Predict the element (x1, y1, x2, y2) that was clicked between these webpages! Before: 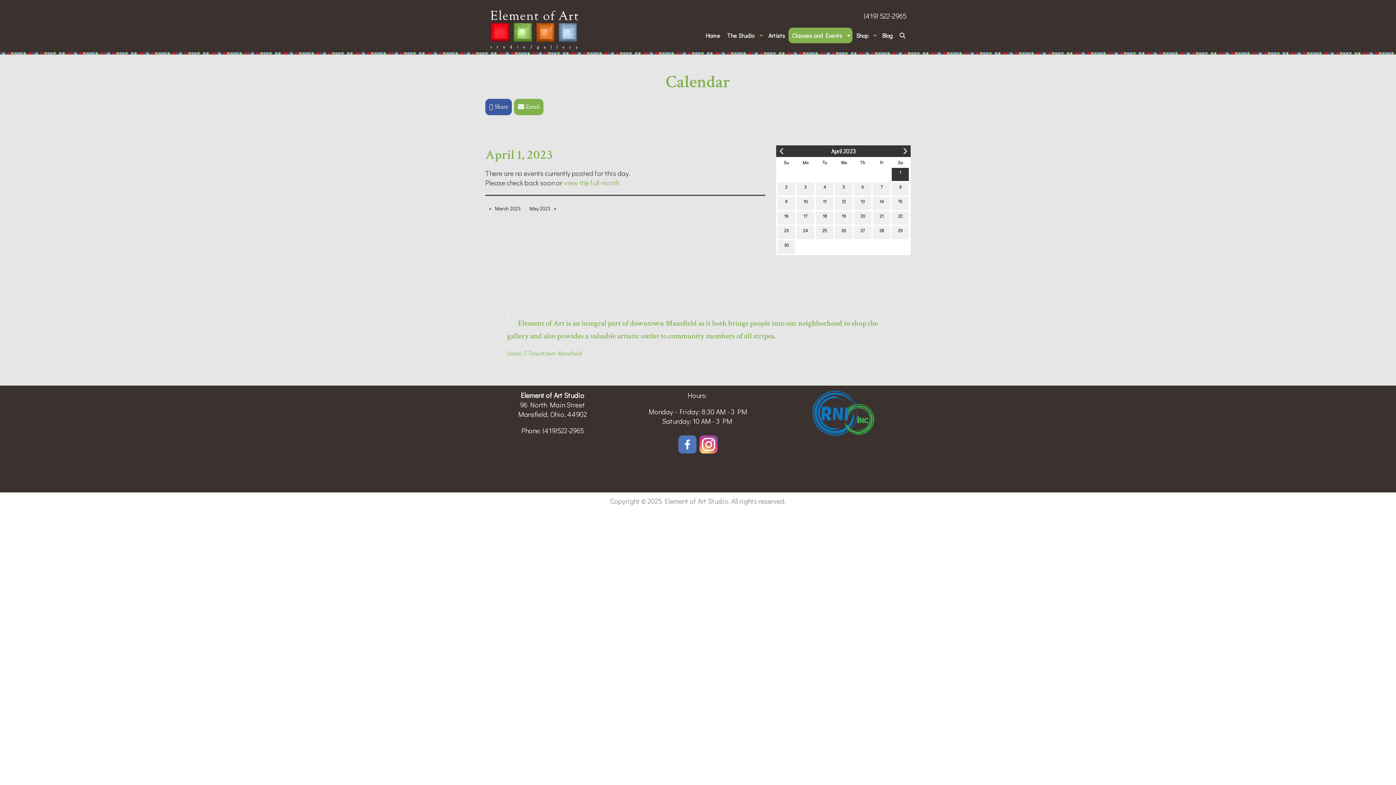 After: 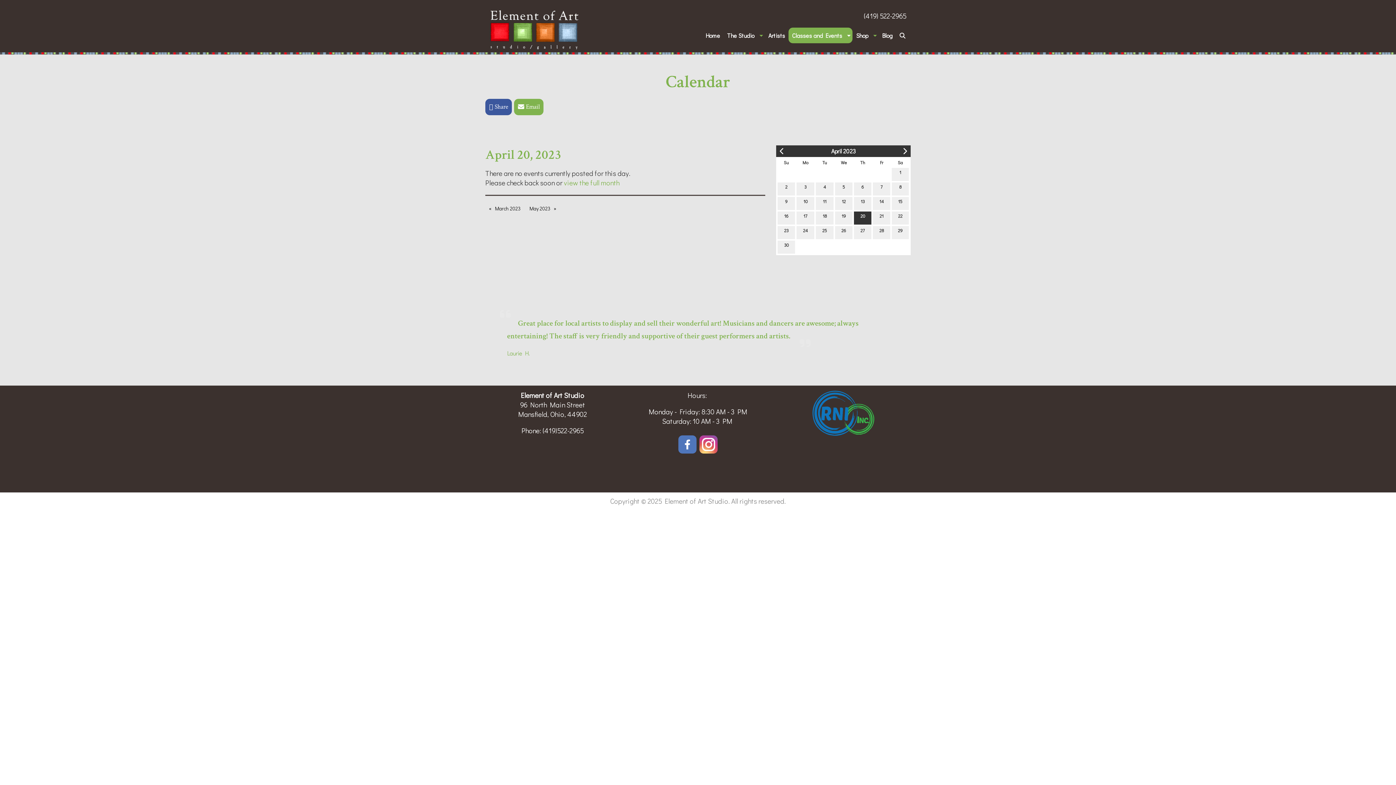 Action: bbox: (854, 211, 871, 224) label: 20
